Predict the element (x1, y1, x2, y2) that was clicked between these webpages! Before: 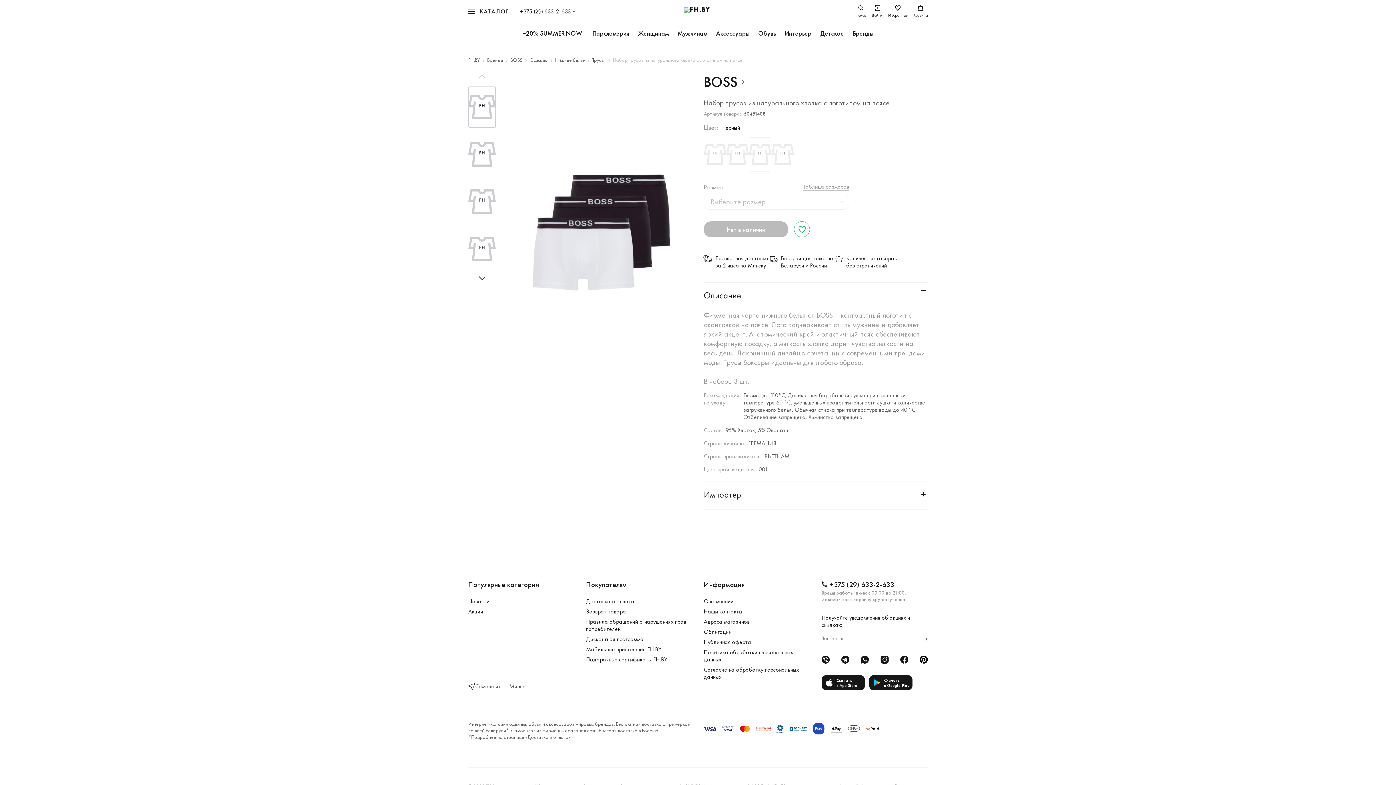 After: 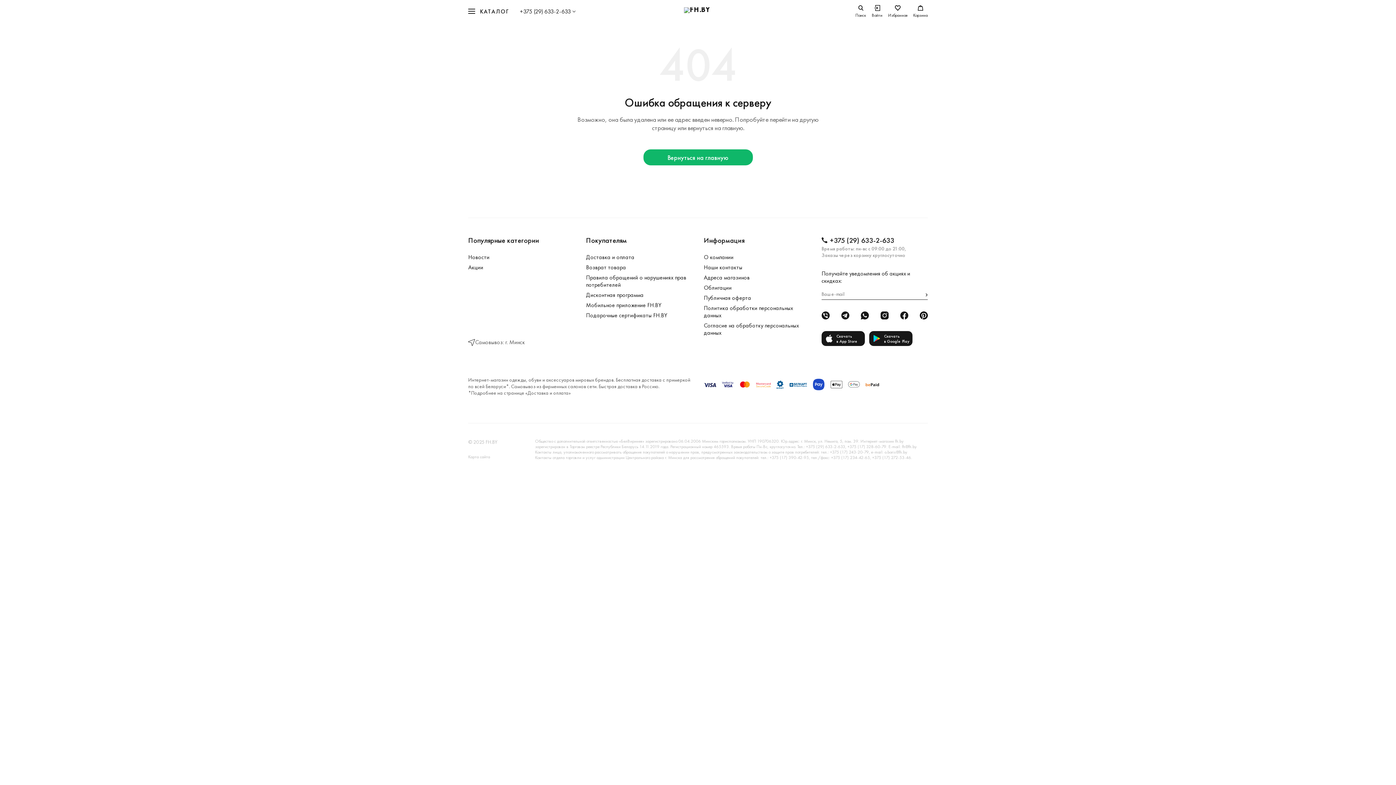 Action: label: Трусы  bbox: (592, 54, 605, 65)